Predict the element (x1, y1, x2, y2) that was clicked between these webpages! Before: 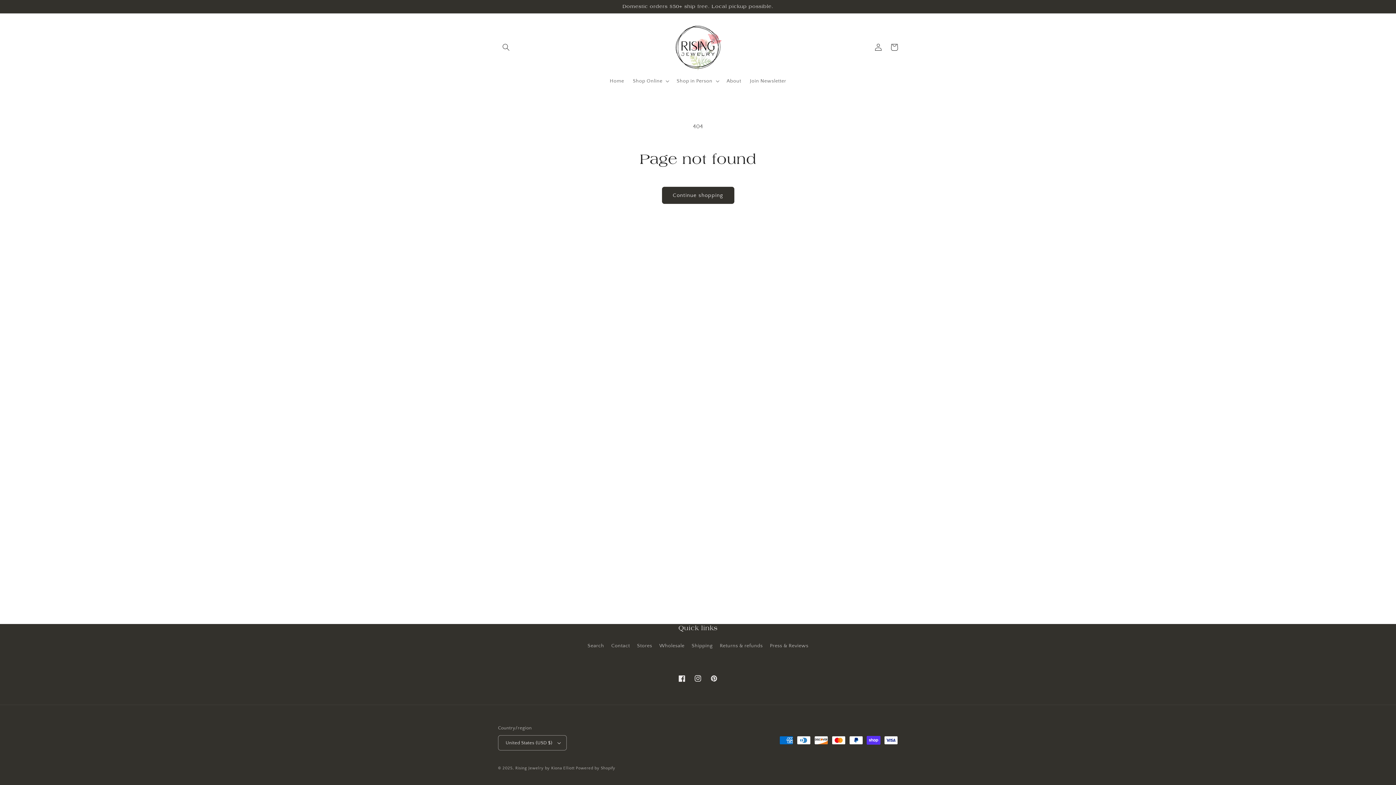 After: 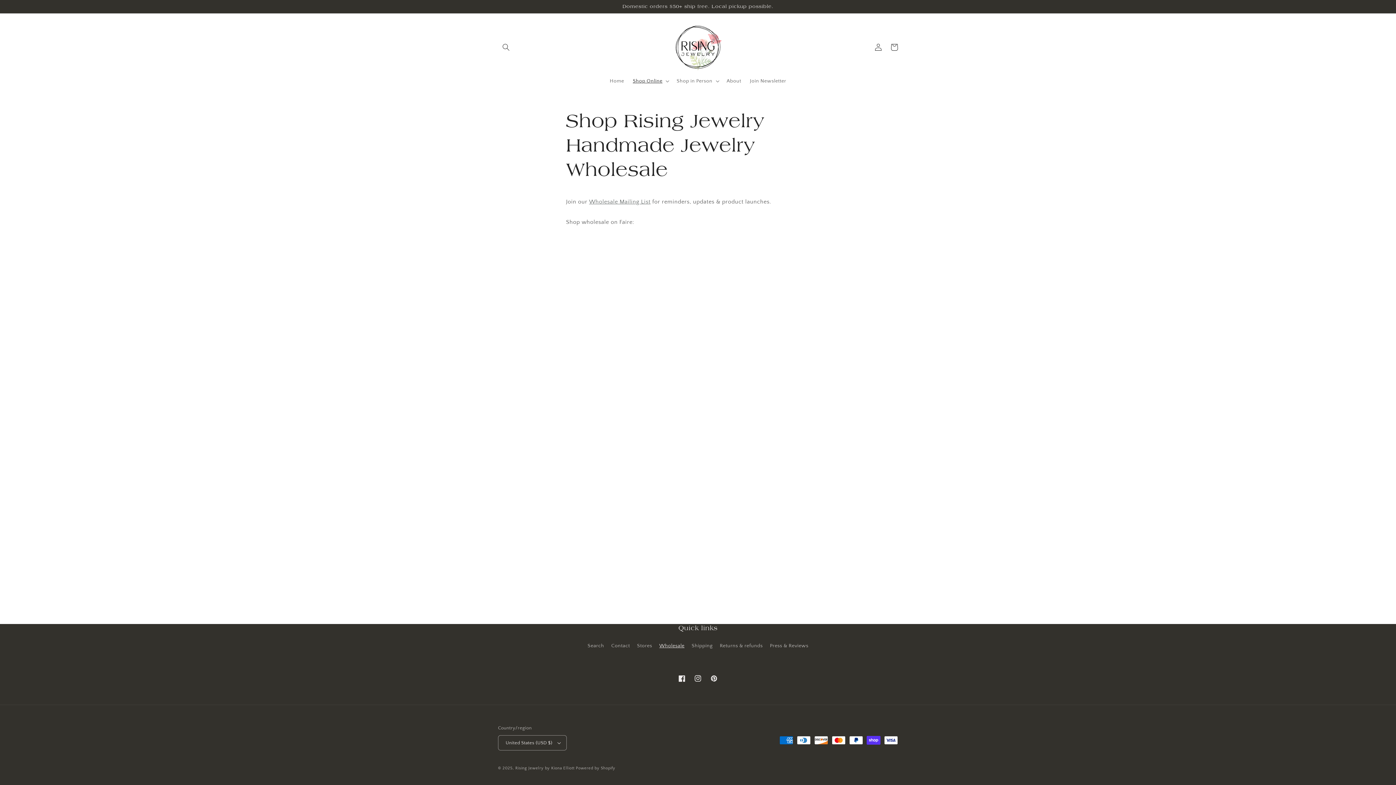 Action: label: Wholesale bbox: (659, 640, 684, 652)